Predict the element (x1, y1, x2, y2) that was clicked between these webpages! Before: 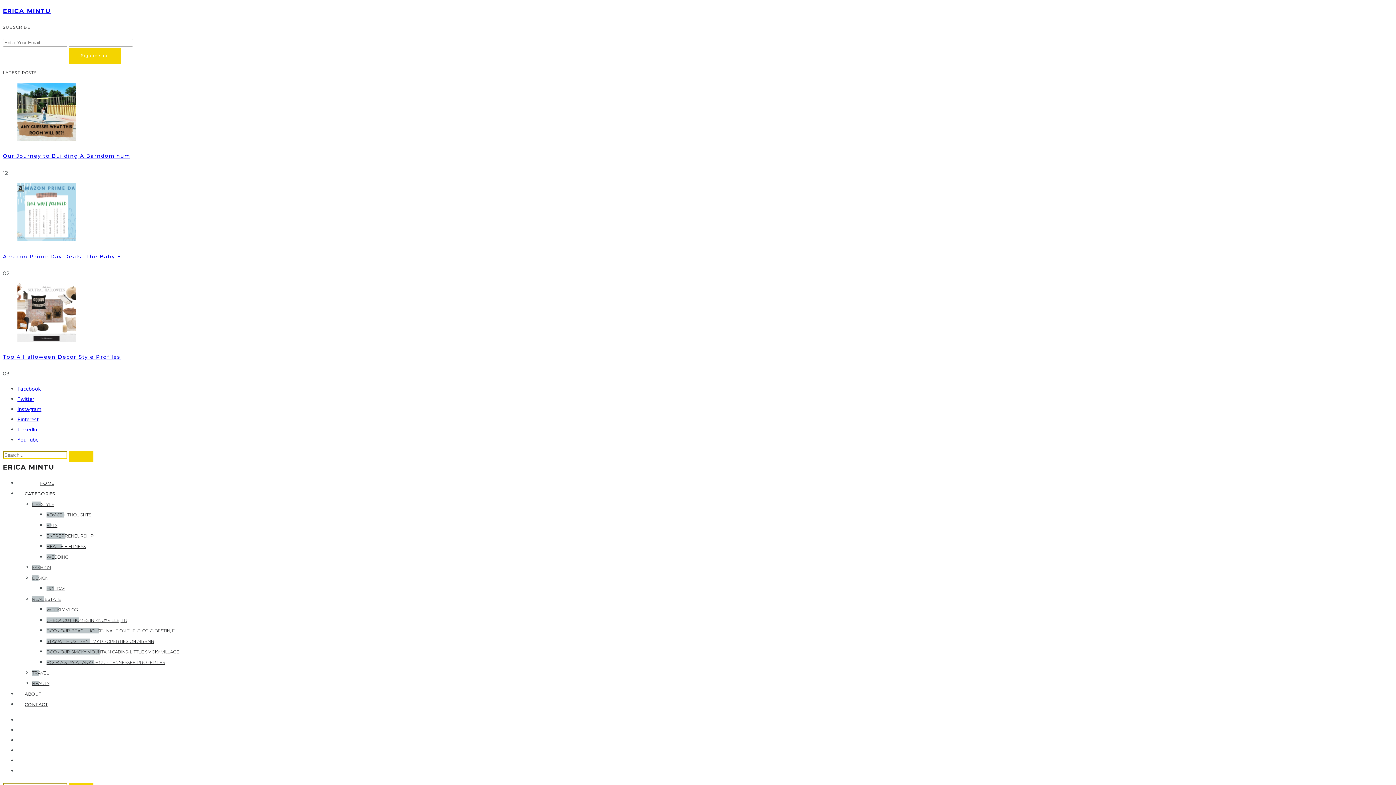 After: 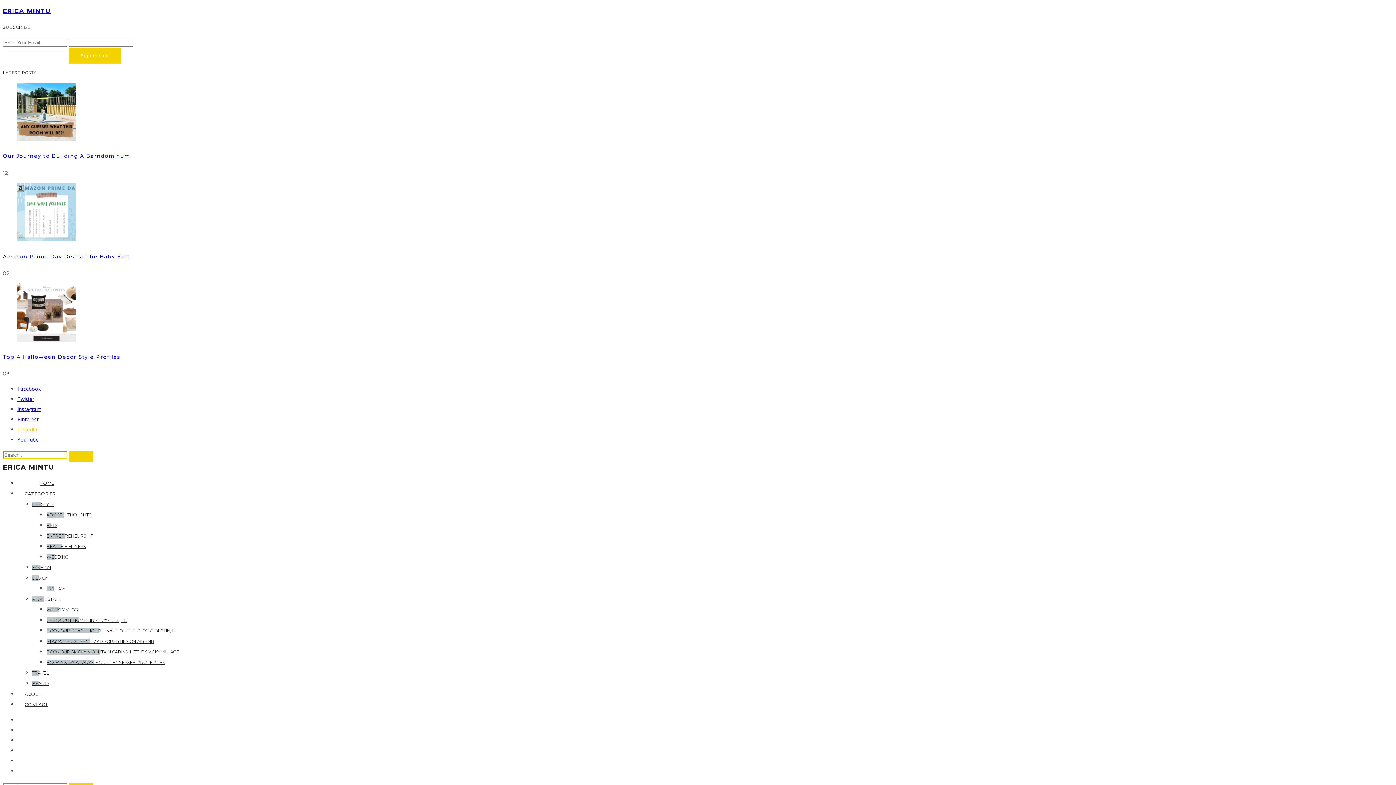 Action: bbox: (17, 426, 37, 433) label: LinkedIn